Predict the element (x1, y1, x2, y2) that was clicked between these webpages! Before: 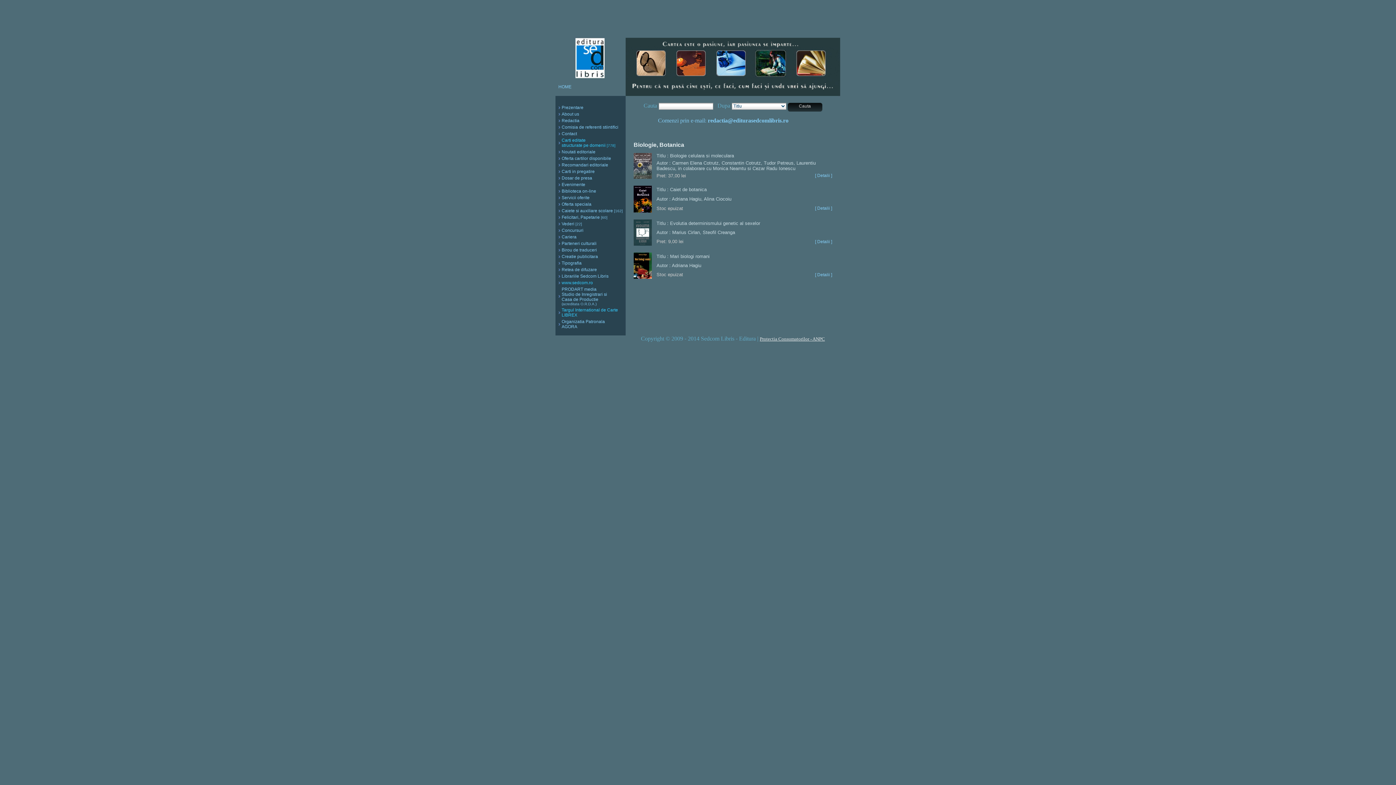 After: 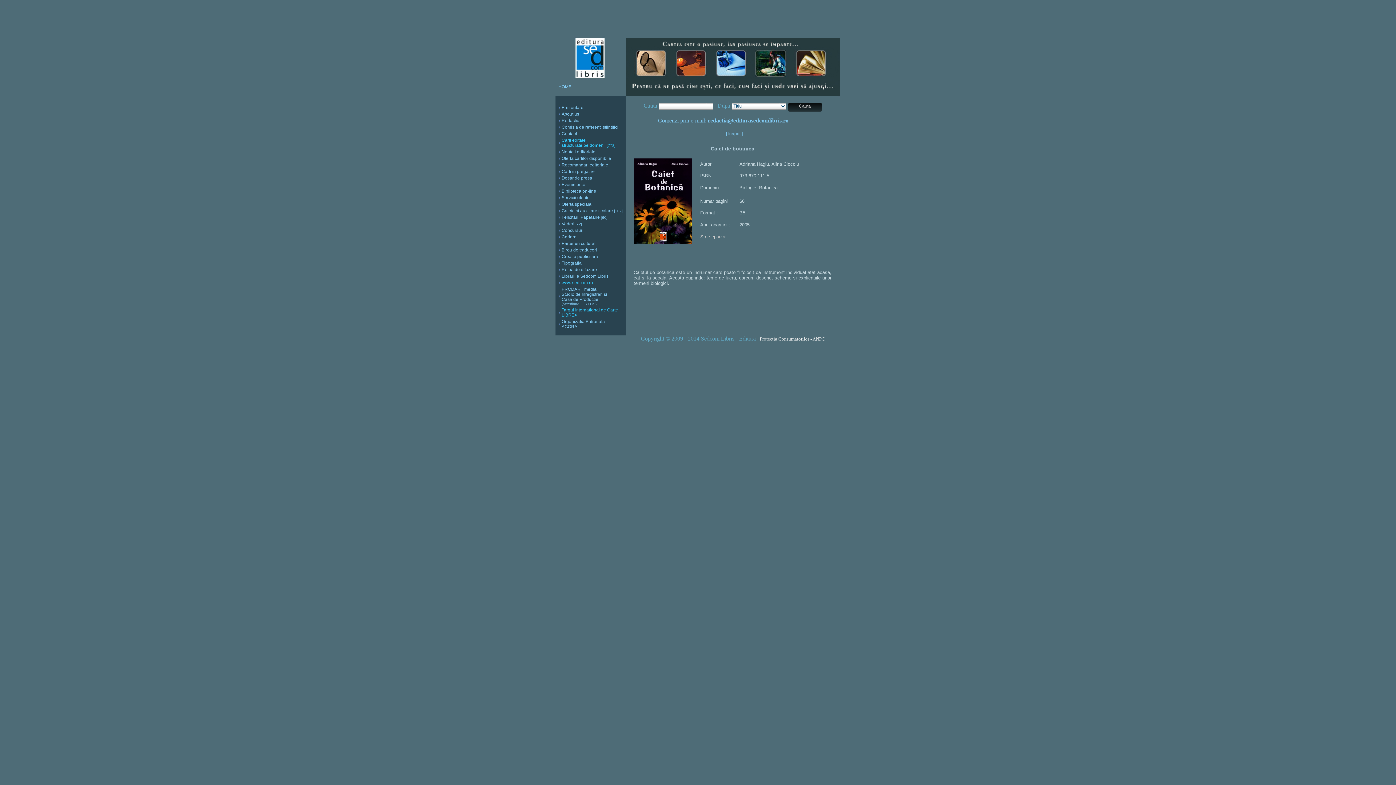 Action: bbox: (812, 205, 832, 210) label: [ Detalii ]